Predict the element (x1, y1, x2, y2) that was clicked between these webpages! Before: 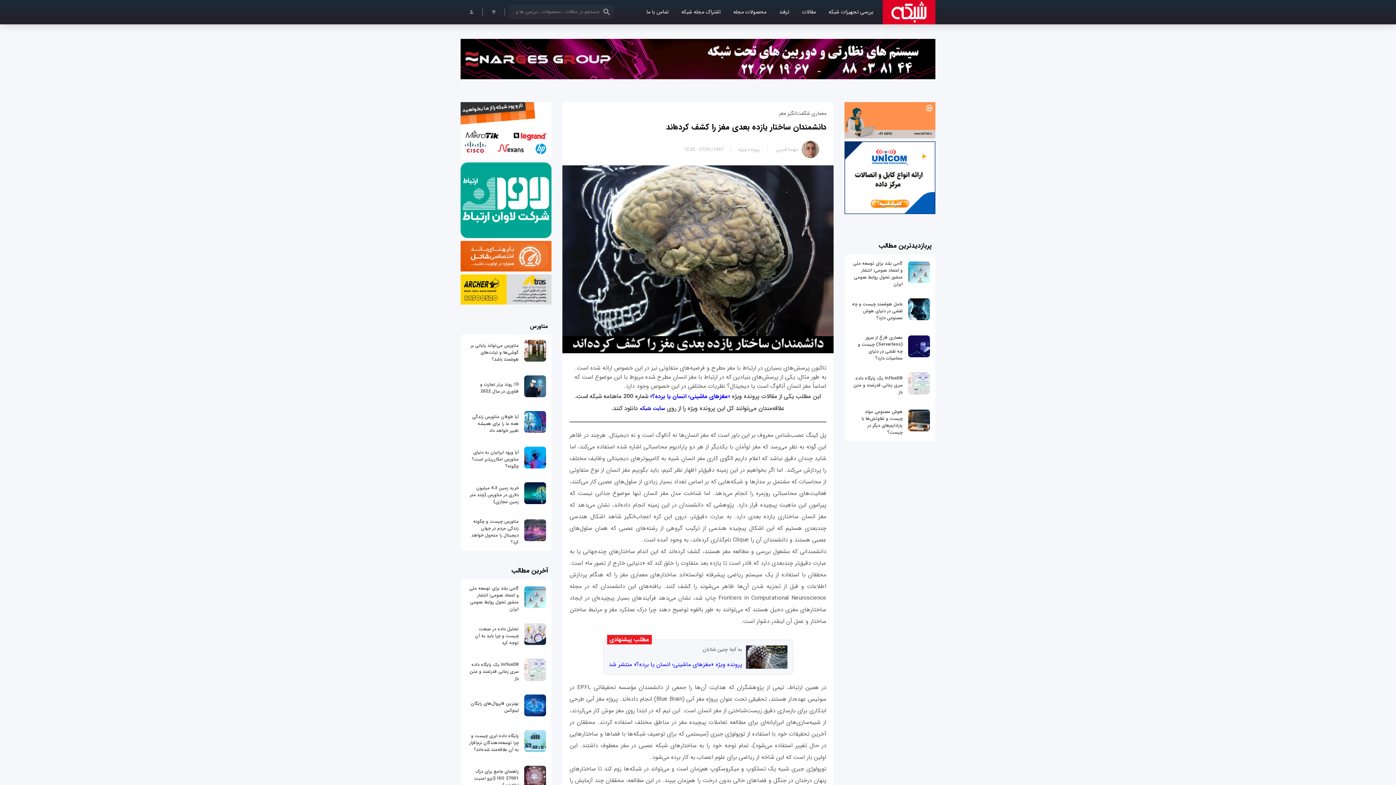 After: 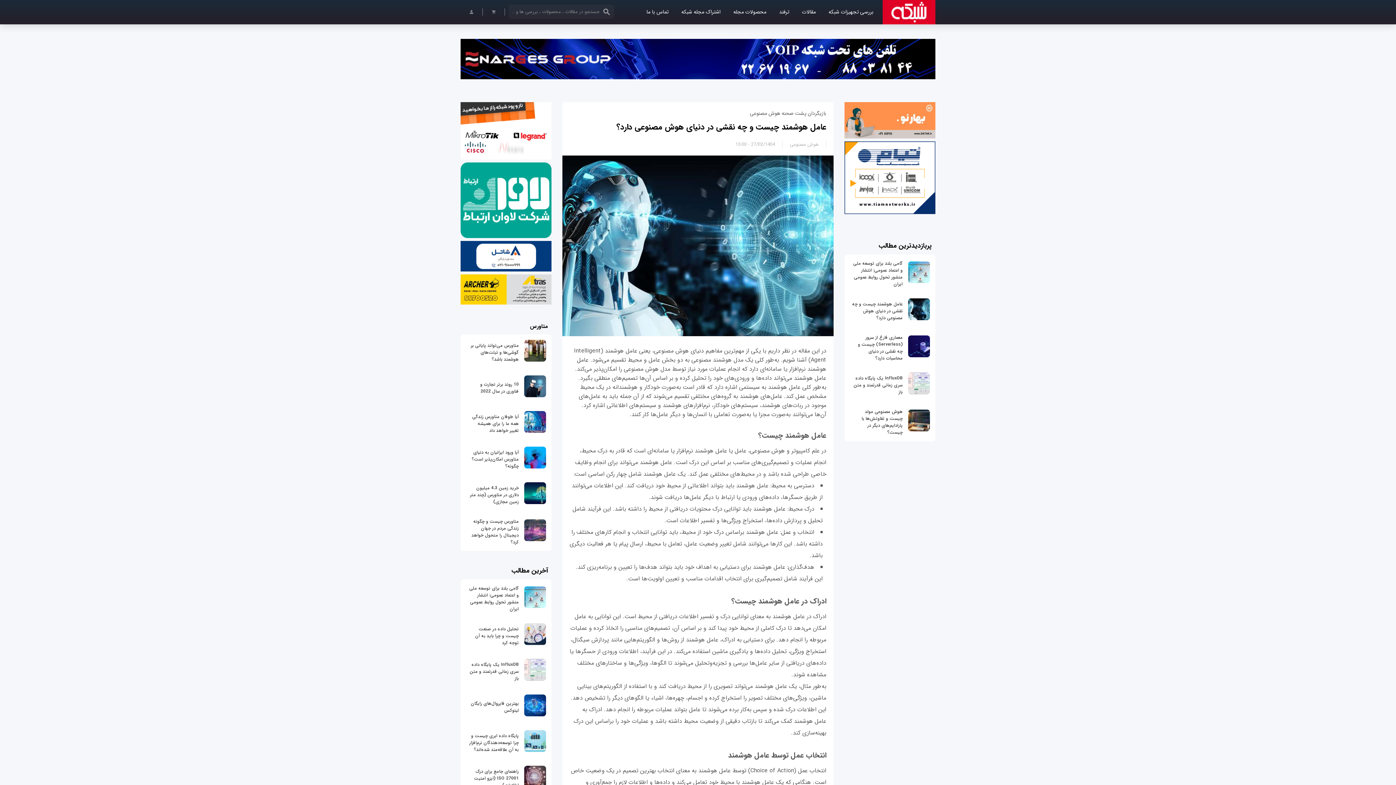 Action: bbox: (908, 314, 930, 323)